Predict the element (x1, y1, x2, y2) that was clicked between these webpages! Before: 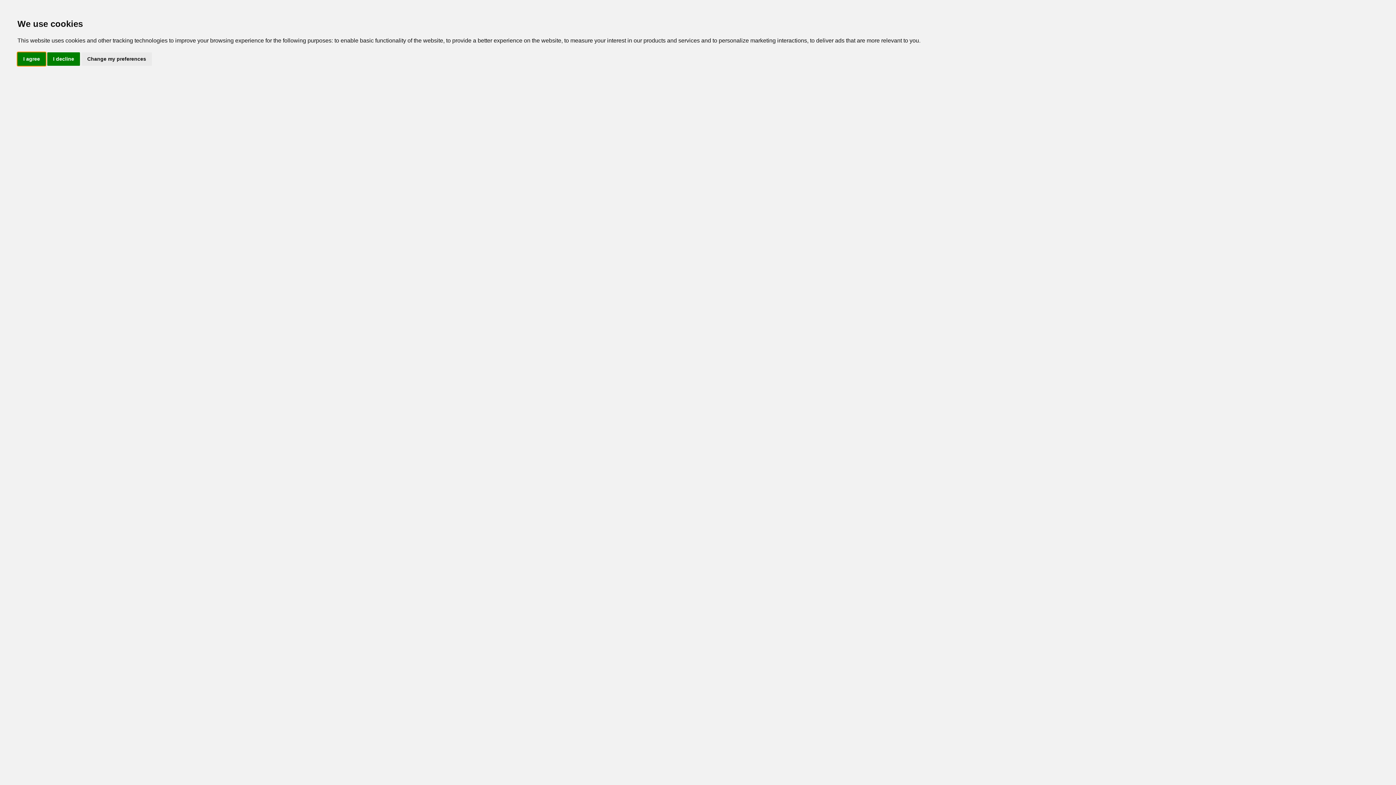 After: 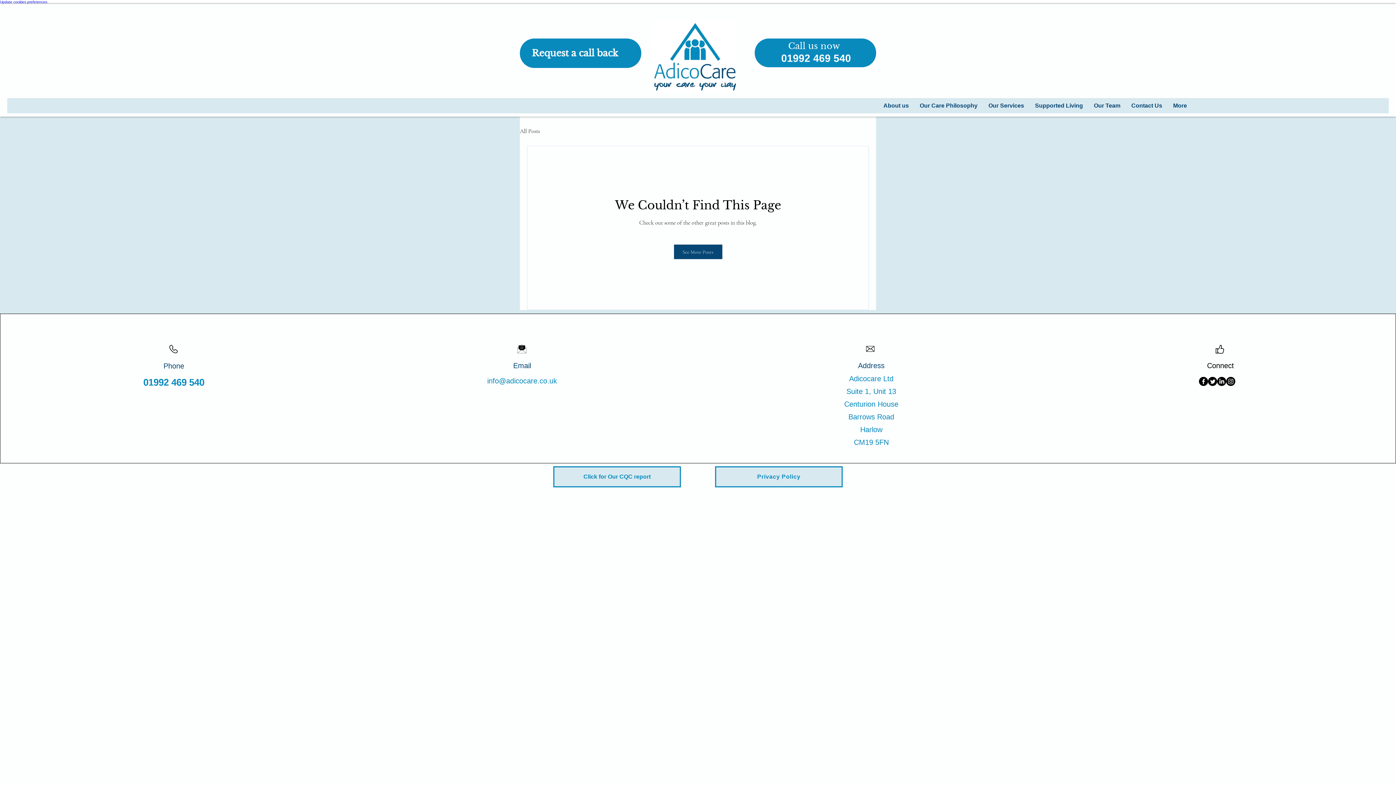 Action: bbox: (17, 52, 45, 65) label: I agree